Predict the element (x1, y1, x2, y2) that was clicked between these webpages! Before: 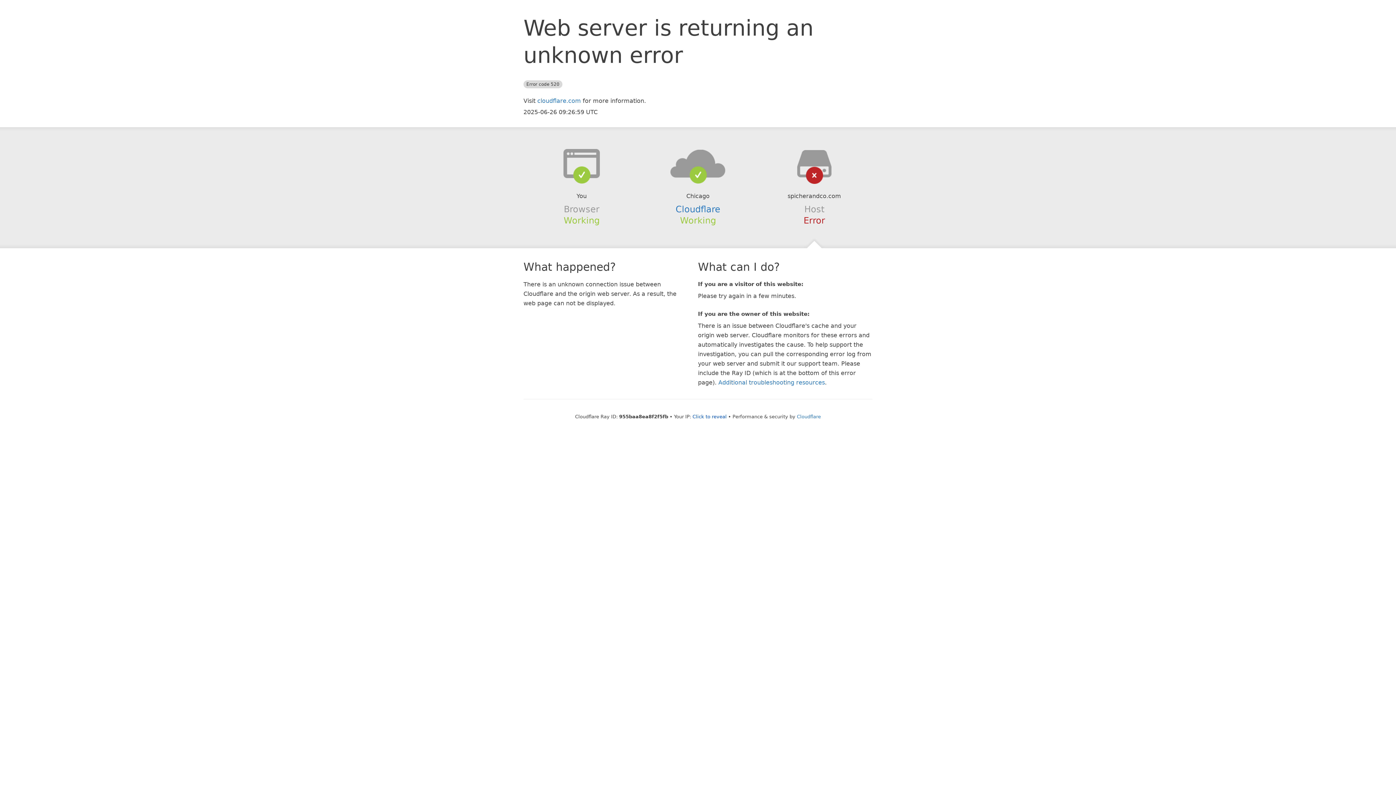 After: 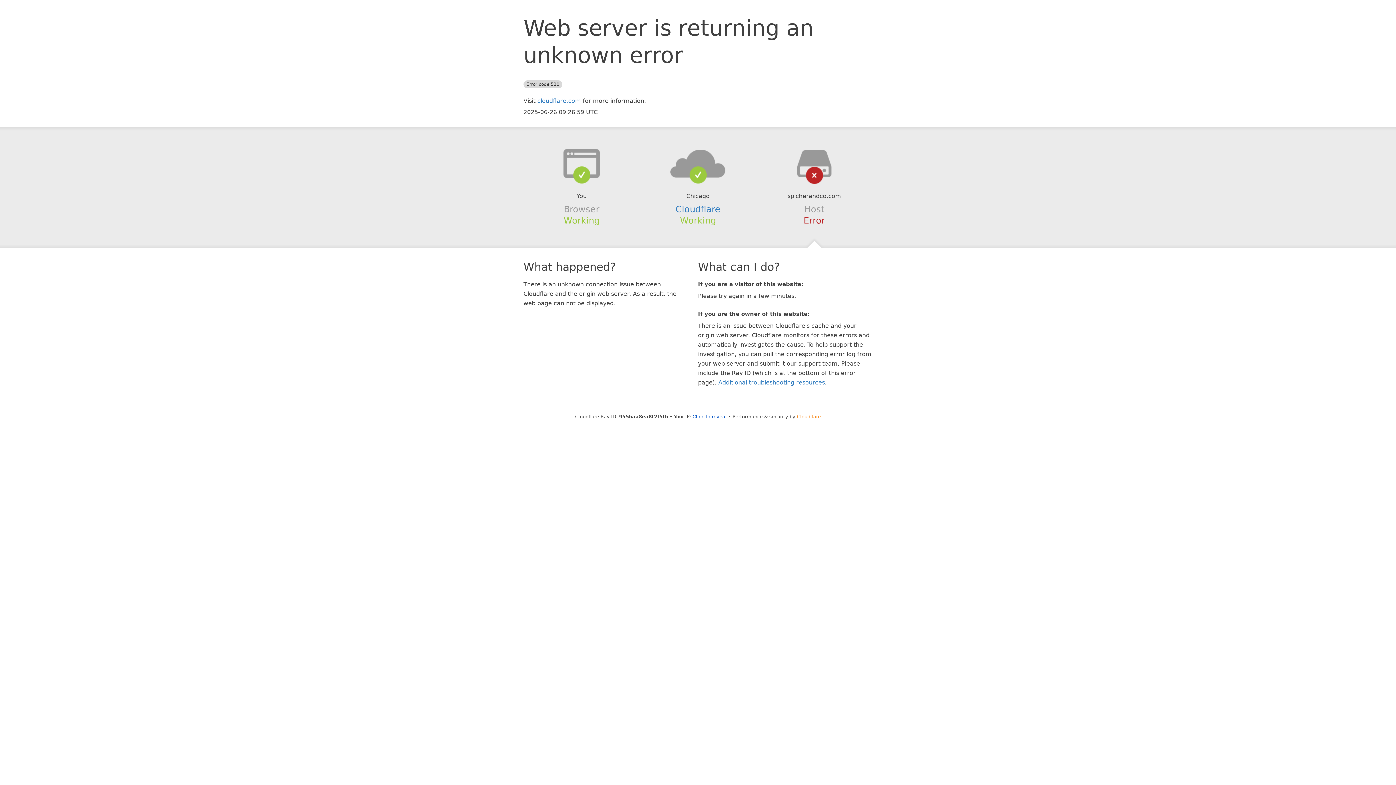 Action: label: Cloudflare bbox: (797, 414, 821, 419)